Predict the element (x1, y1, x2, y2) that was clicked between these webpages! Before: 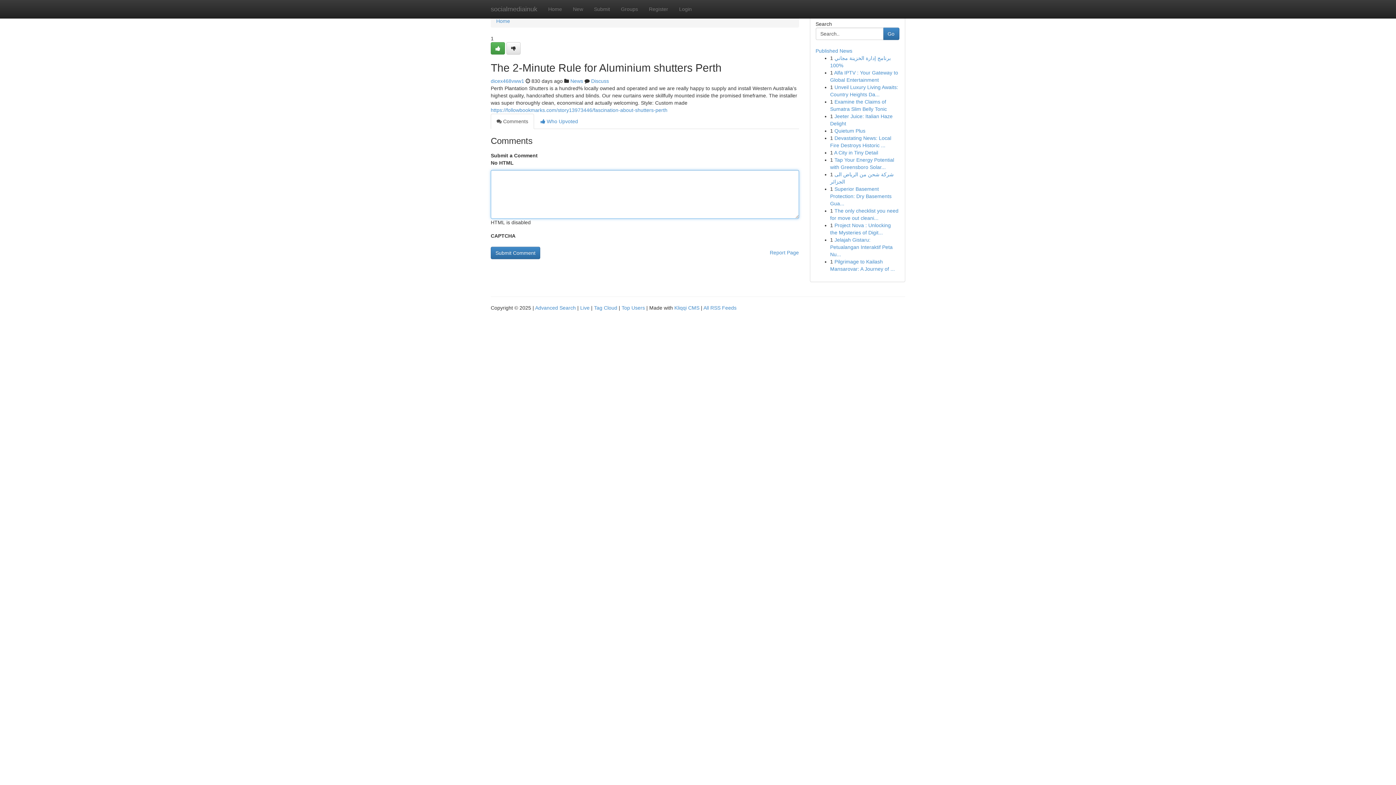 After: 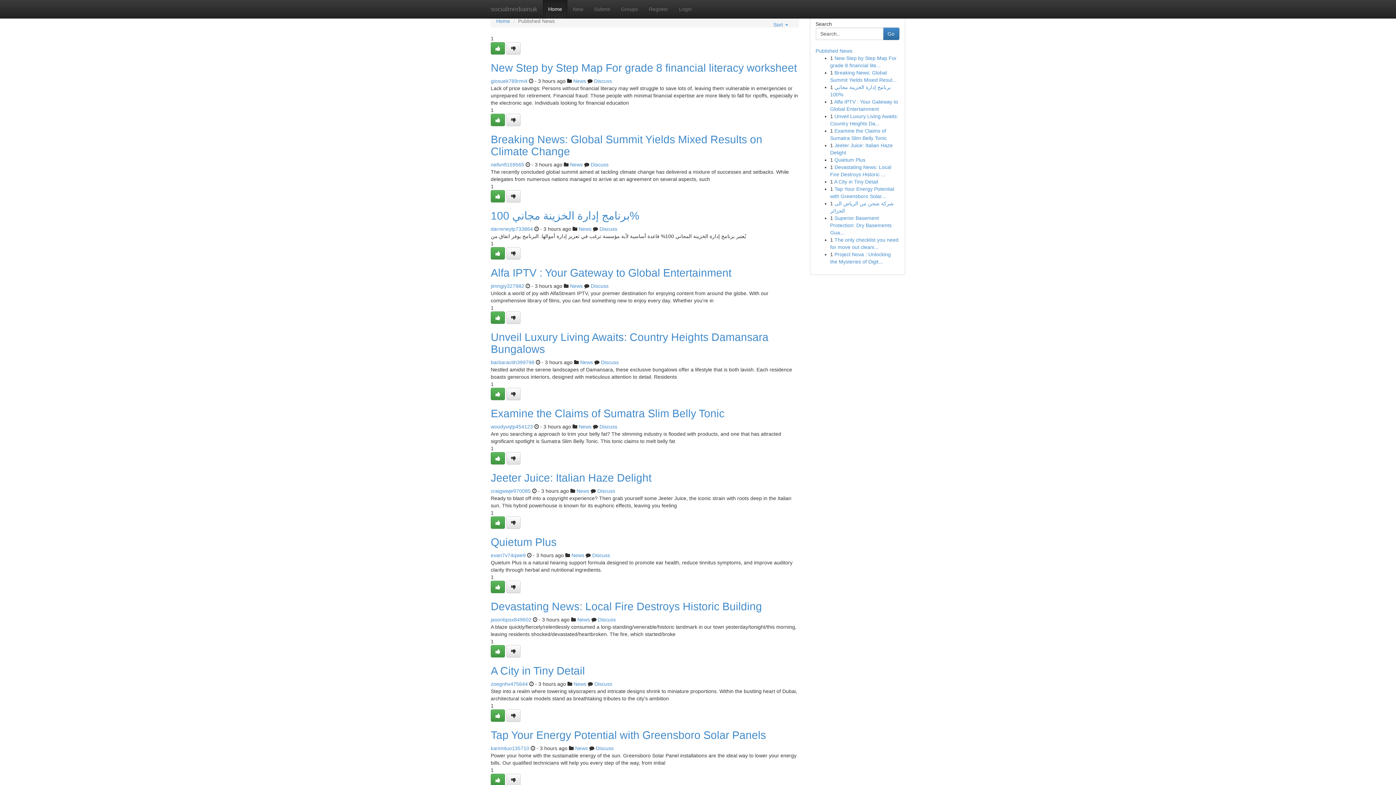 Action: label: Top Users bbox: (621, 305, 645, 310)